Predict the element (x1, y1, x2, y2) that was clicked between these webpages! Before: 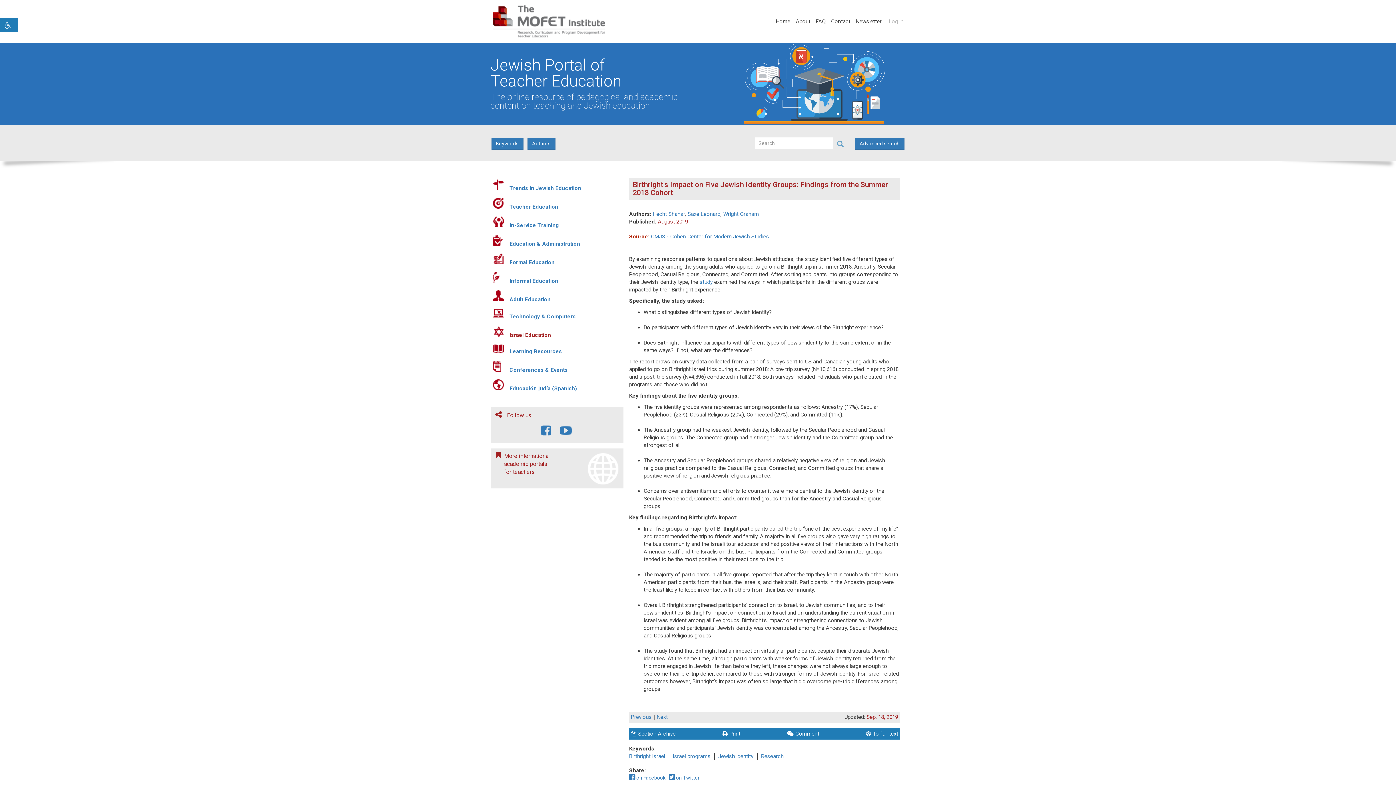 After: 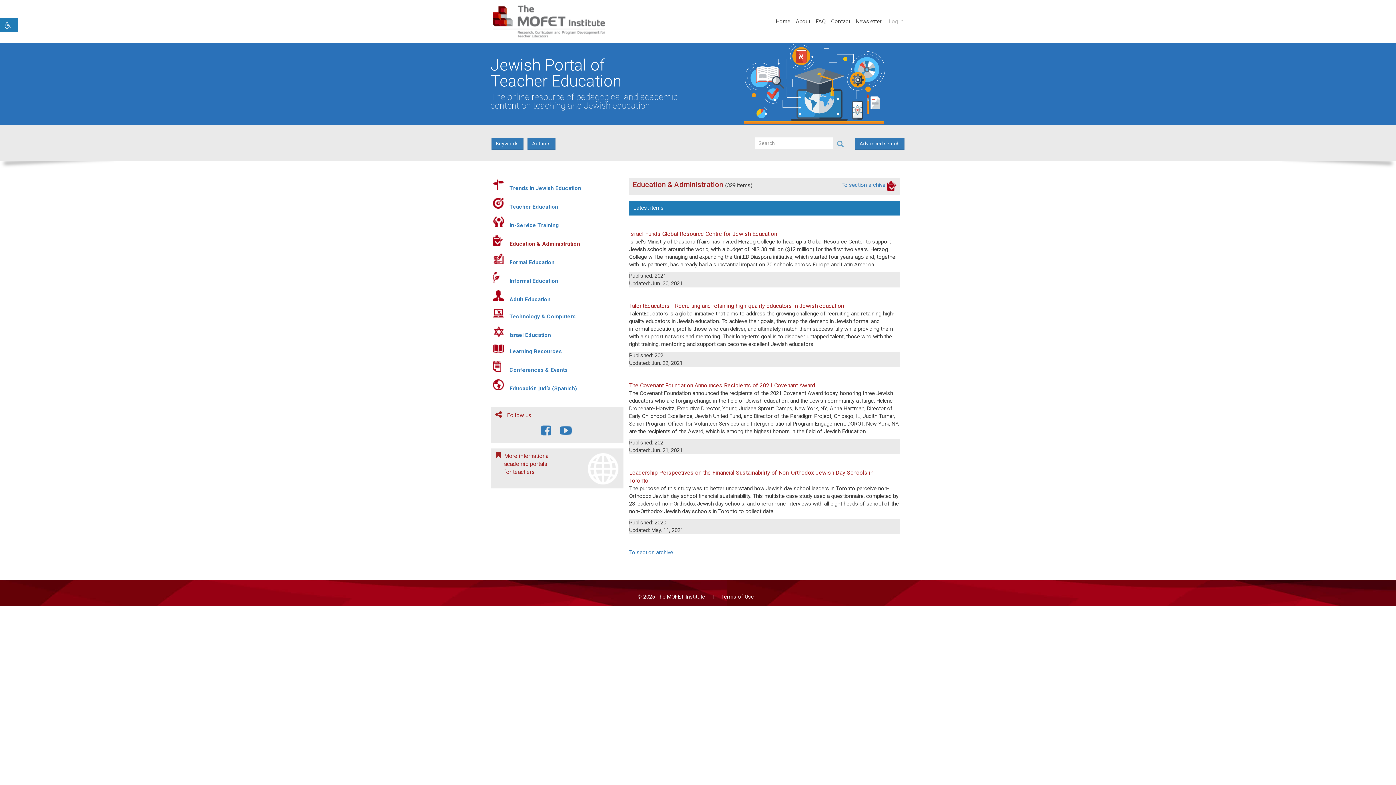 Action: label: Education & Administration bbox: (509, 240, 580, 247)